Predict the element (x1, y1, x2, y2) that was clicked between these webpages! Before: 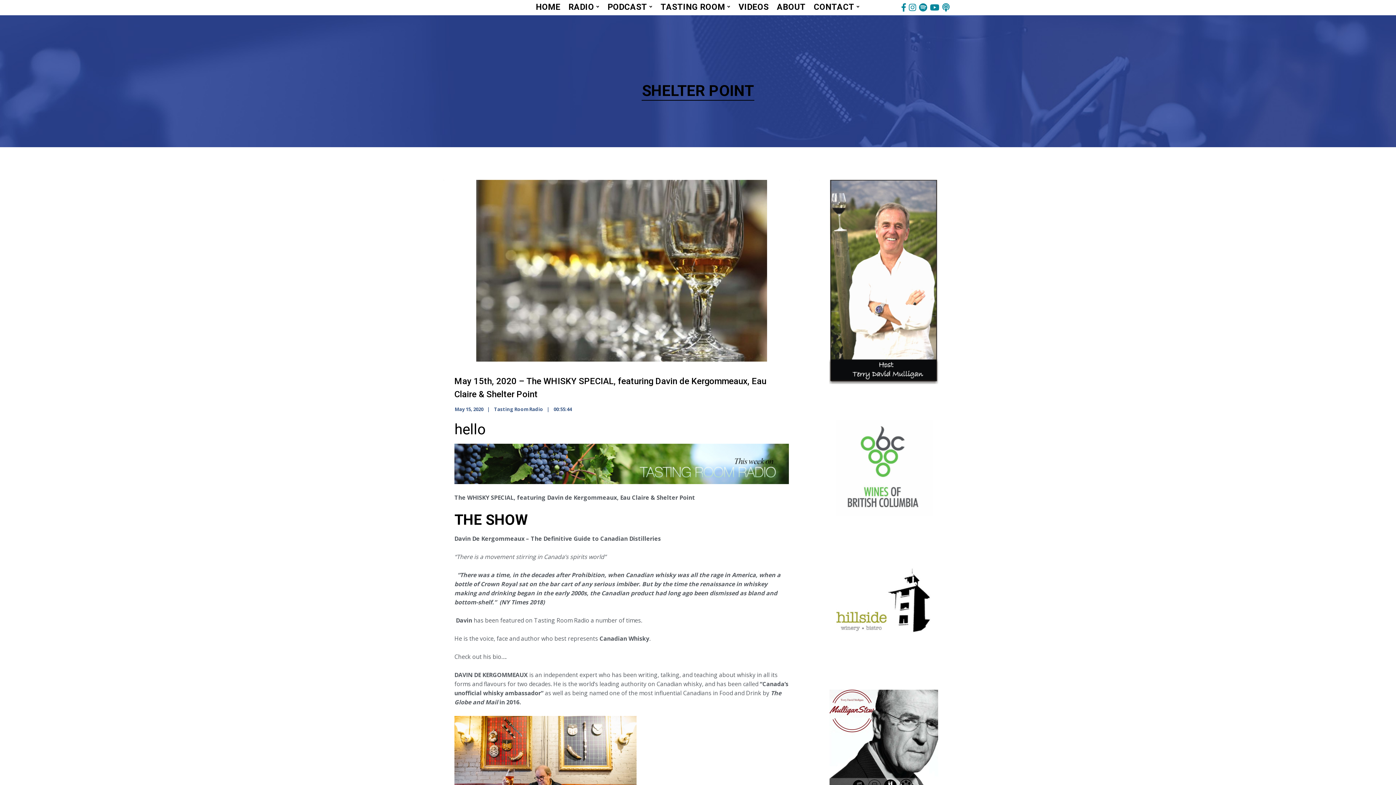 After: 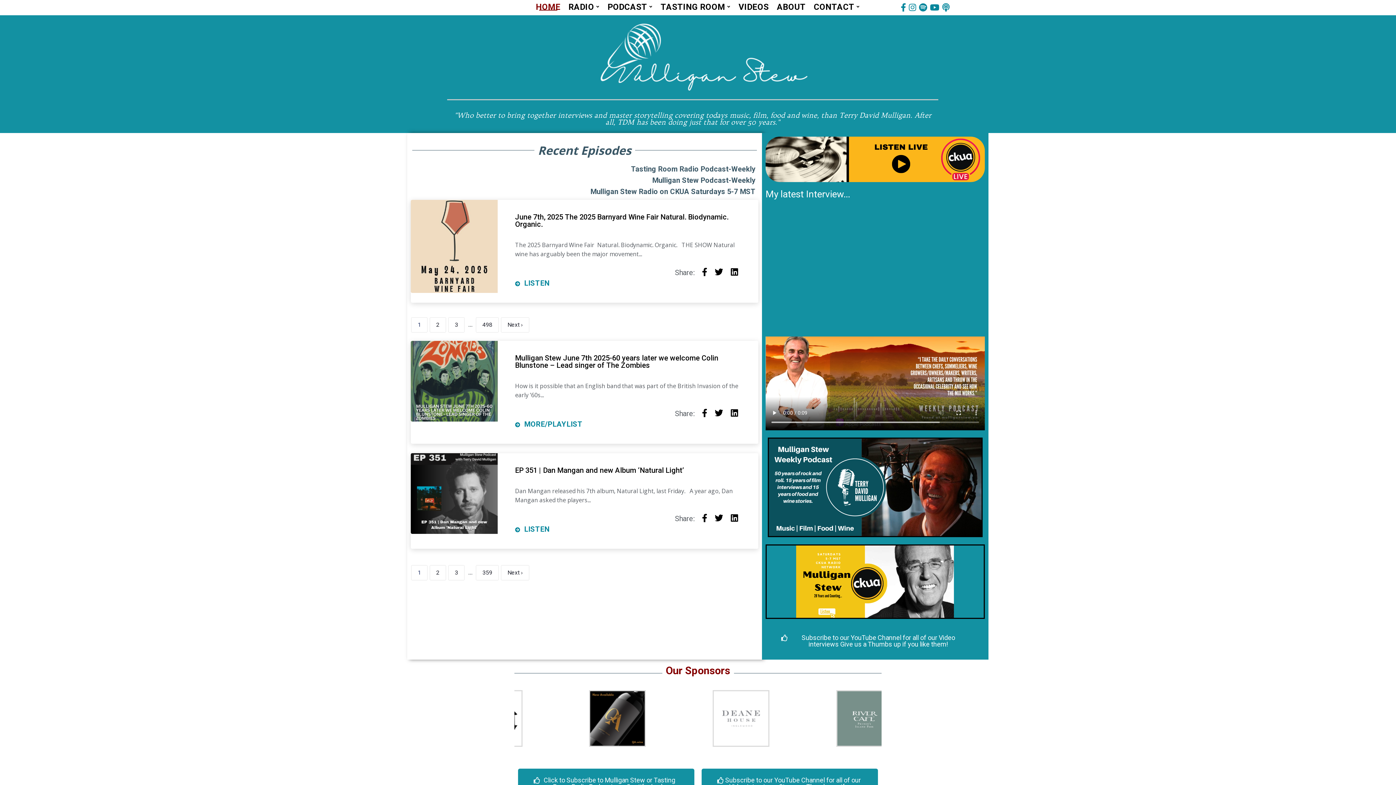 Action: label: HOME bbox: (532, 0, 564, 14)